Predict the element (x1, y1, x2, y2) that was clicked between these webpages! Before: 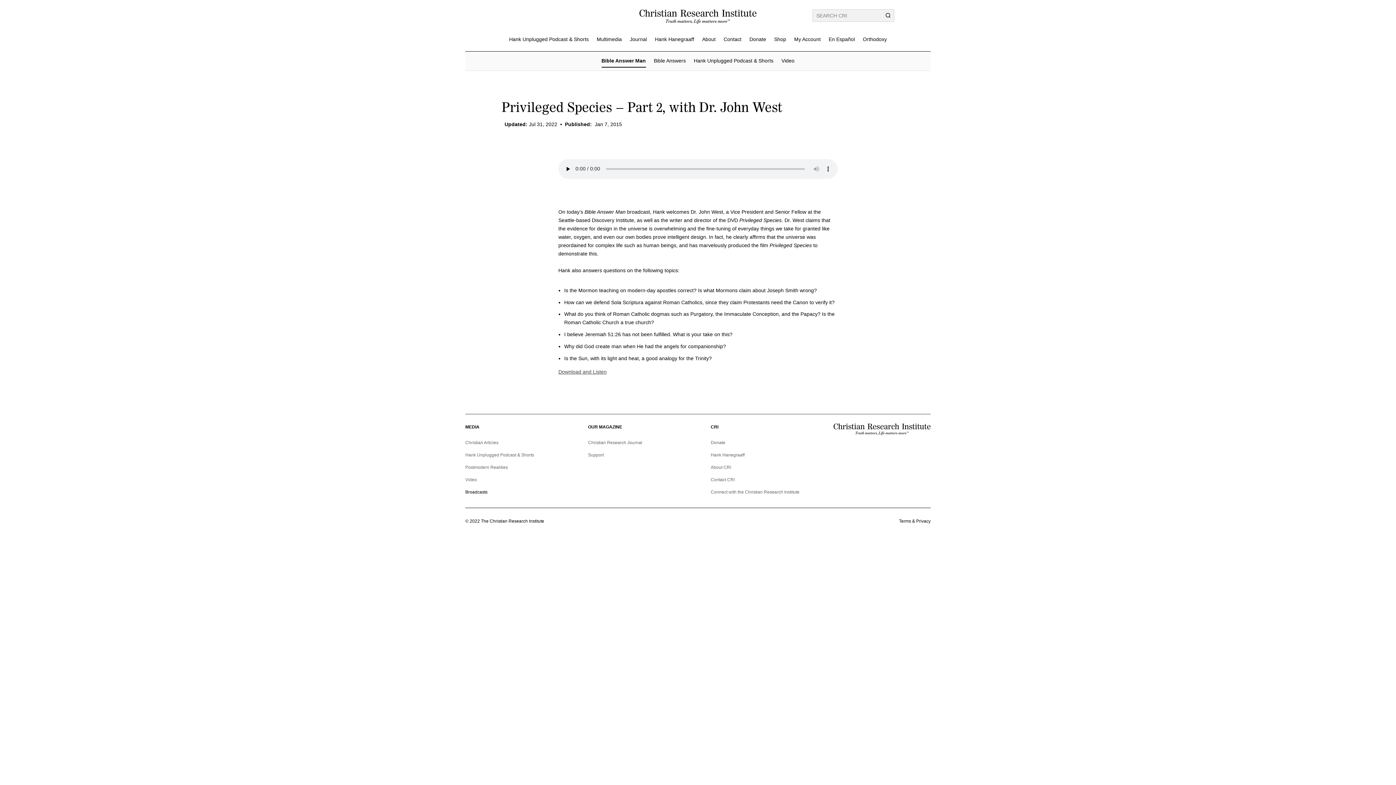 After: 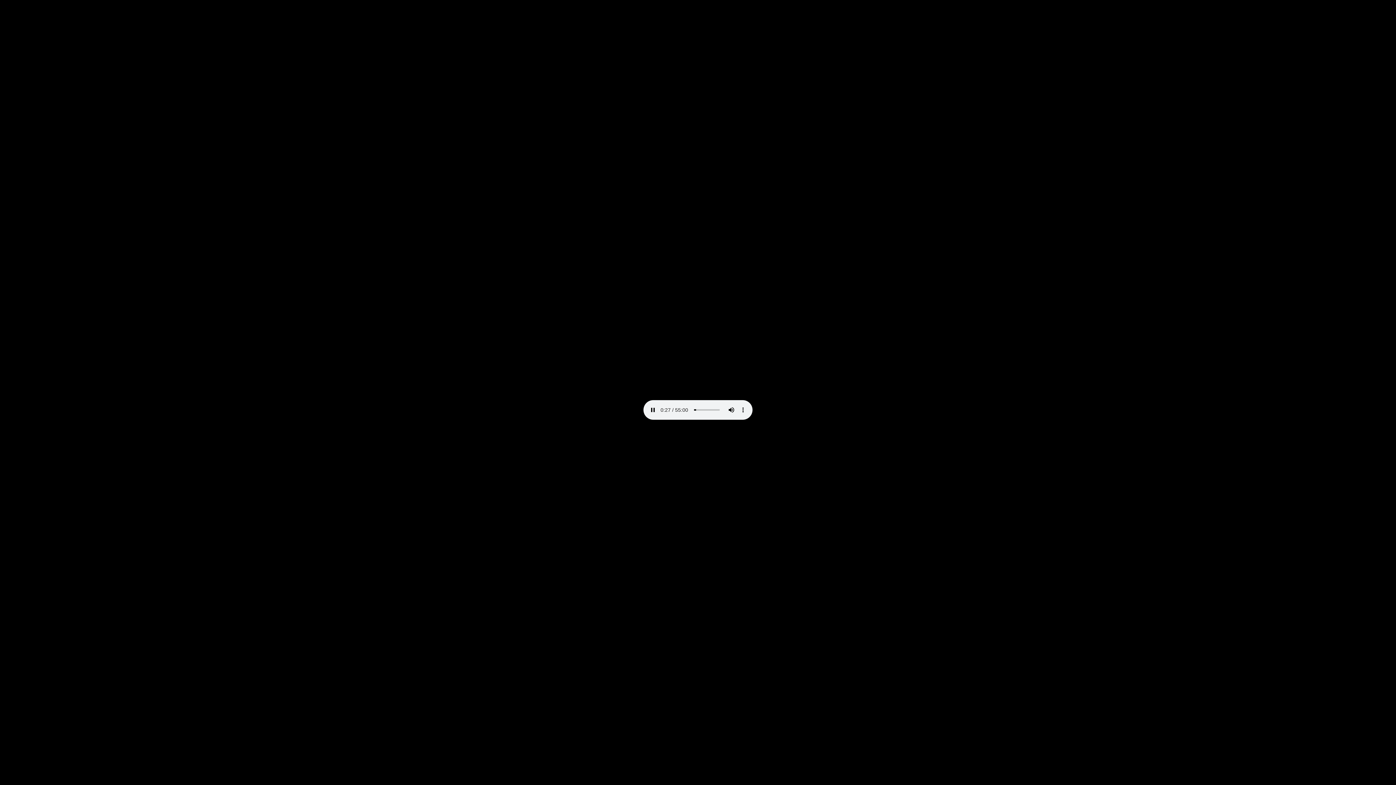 Action: label: Download and Listen bbox: (558, 369, 606, 374)